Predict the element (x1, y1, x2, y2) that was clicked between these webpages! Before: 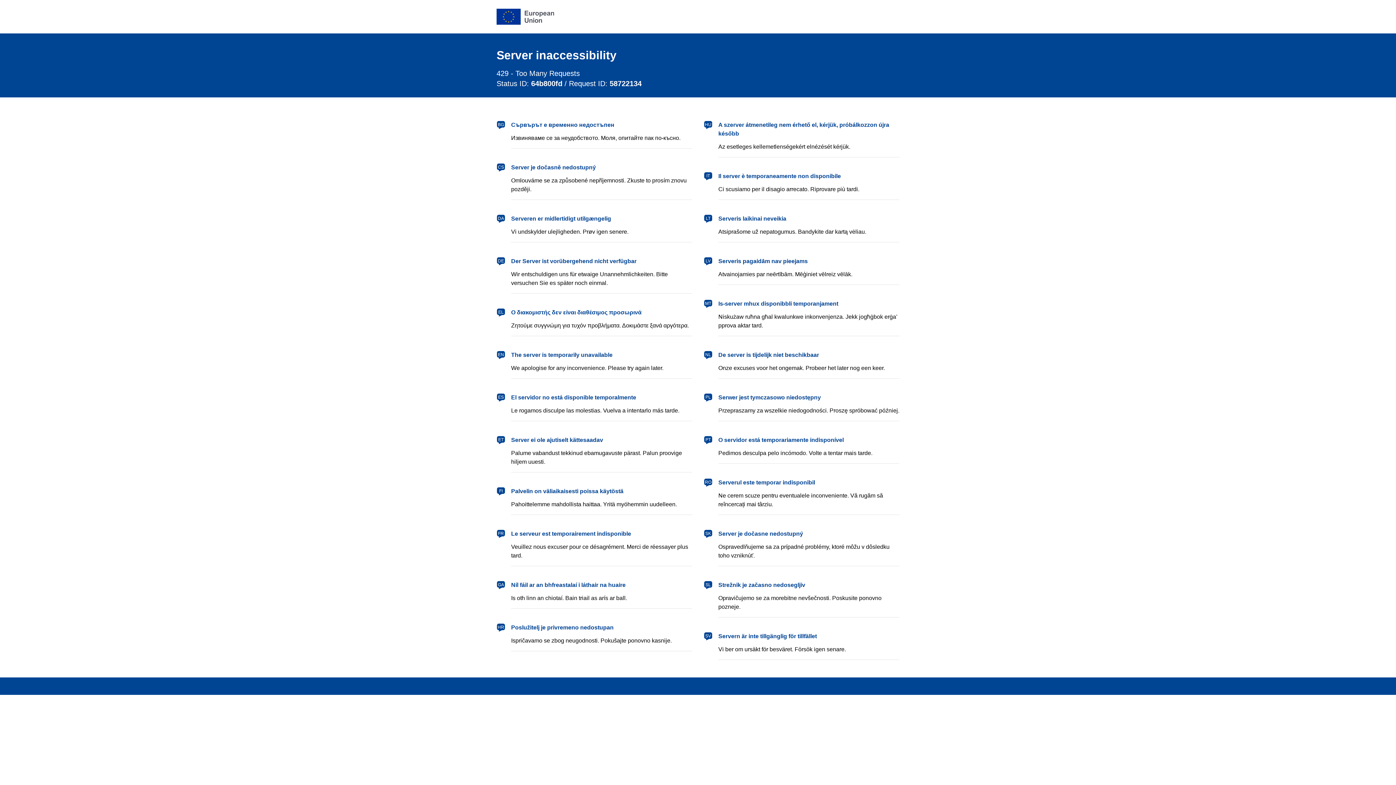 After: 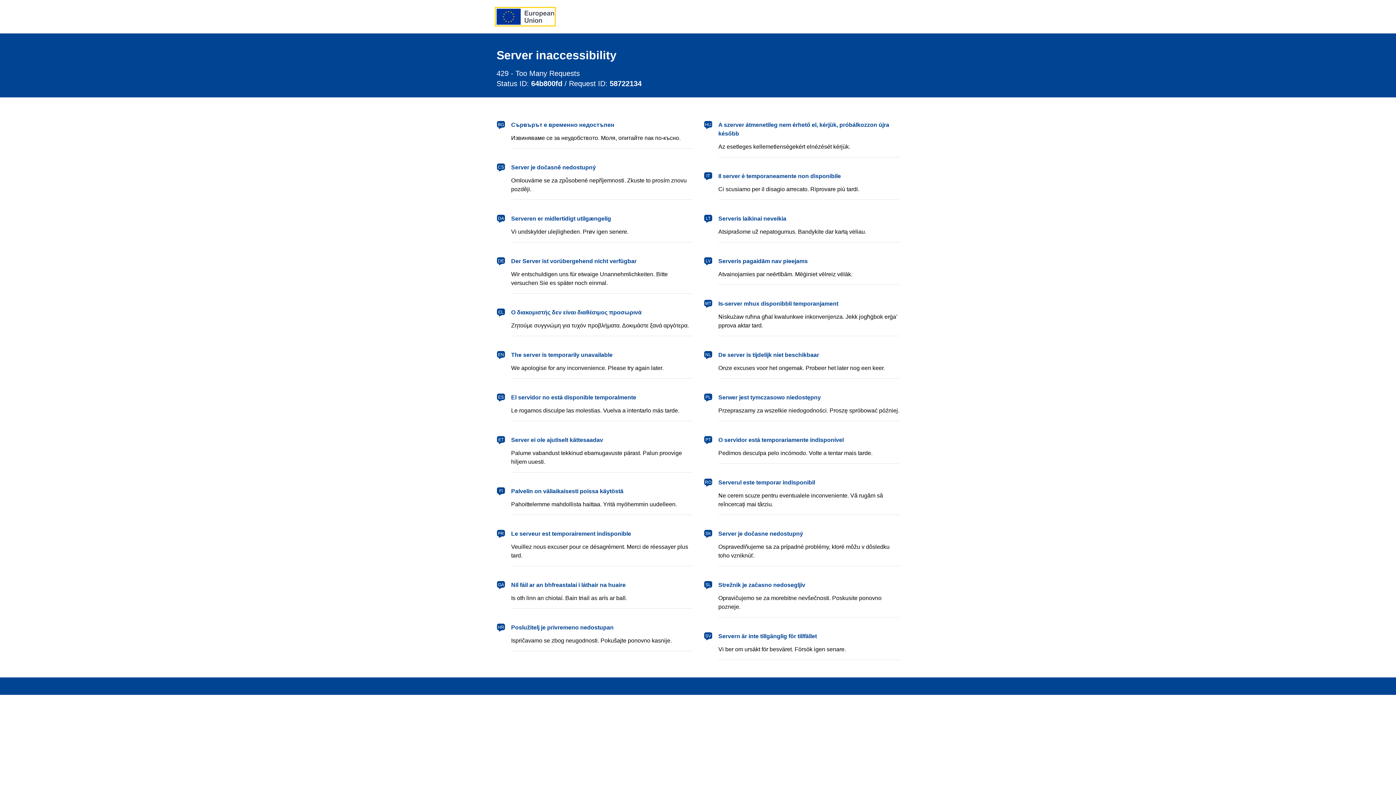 Action: bbox: (496, 8, 554, 24) label: European Union